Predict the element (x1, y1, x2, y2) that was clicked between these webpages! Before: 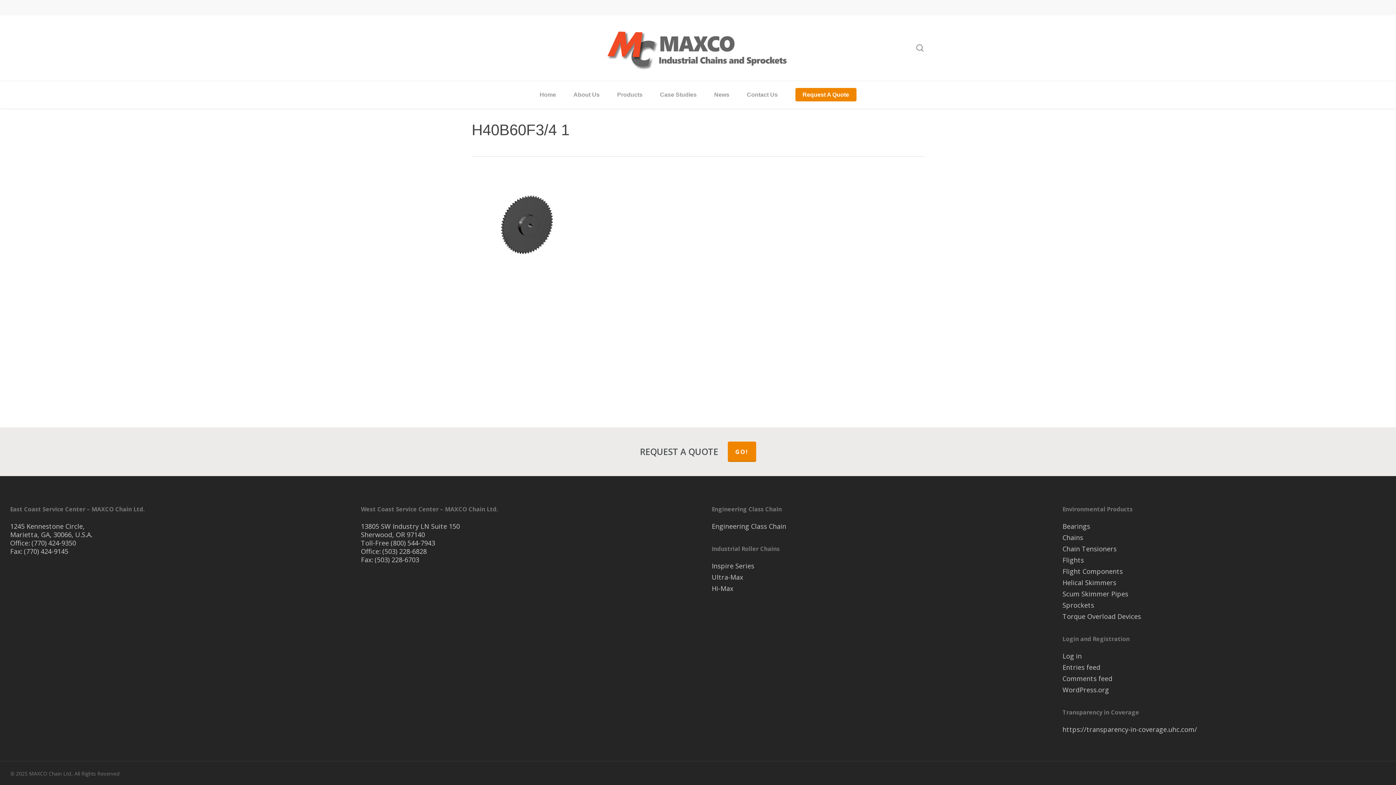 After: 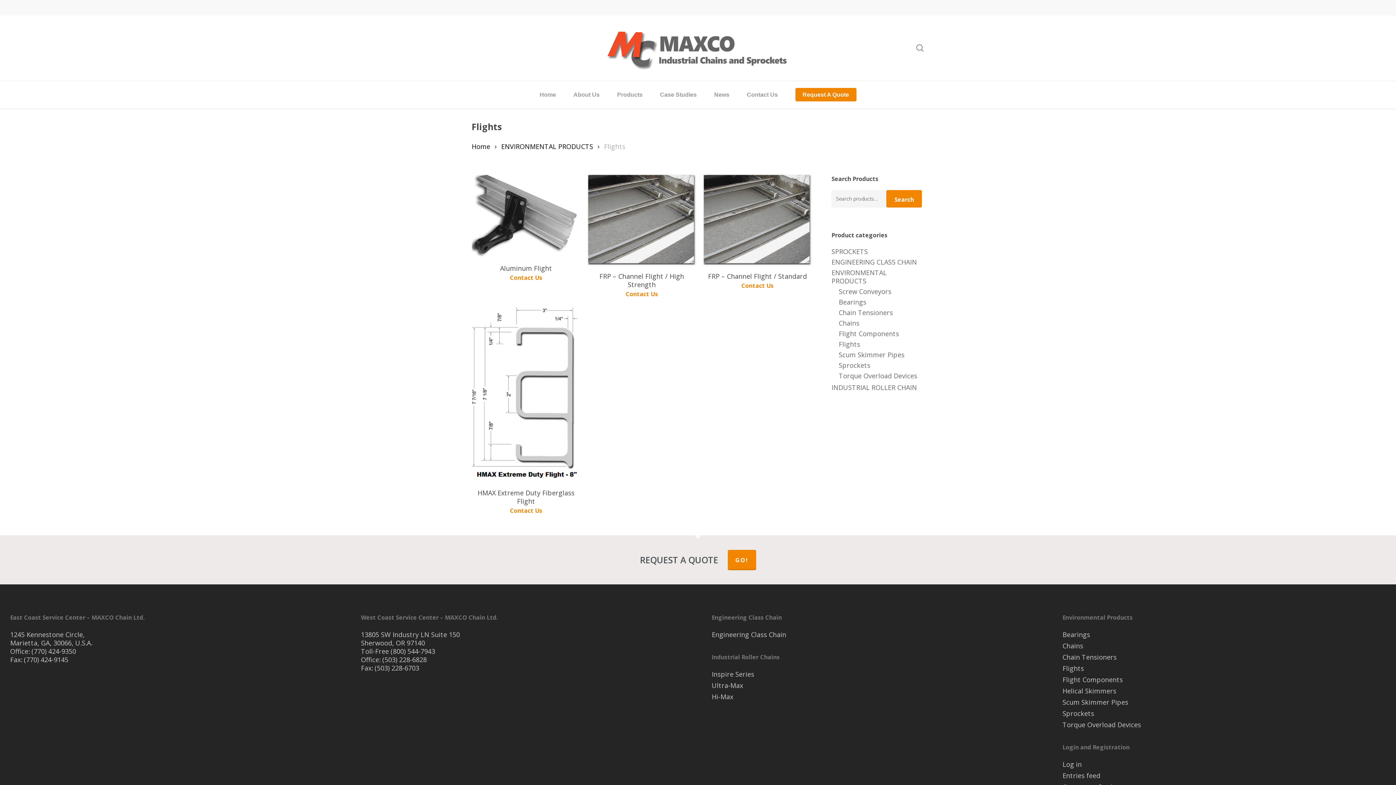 Action: label: Flights bbox: (1062, 556, 1386, 564)